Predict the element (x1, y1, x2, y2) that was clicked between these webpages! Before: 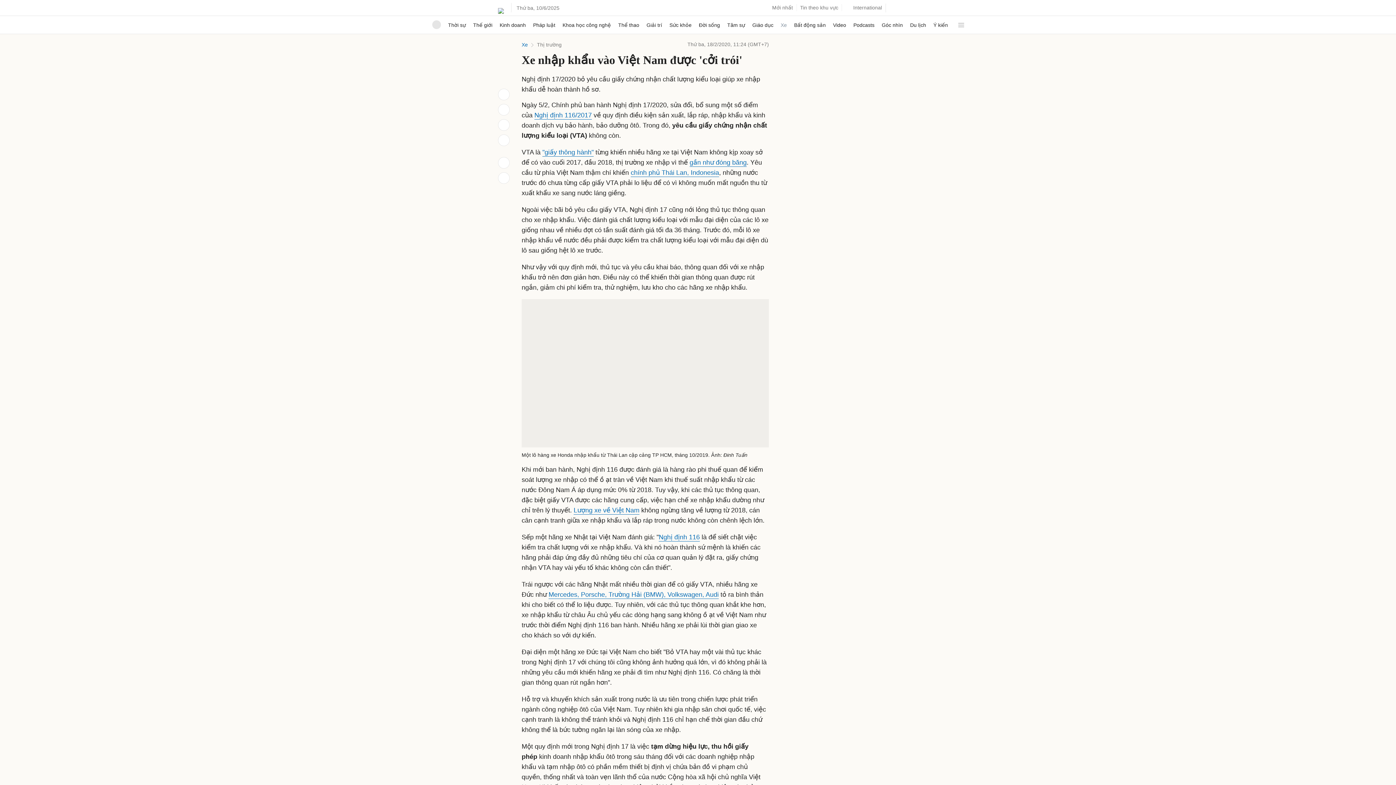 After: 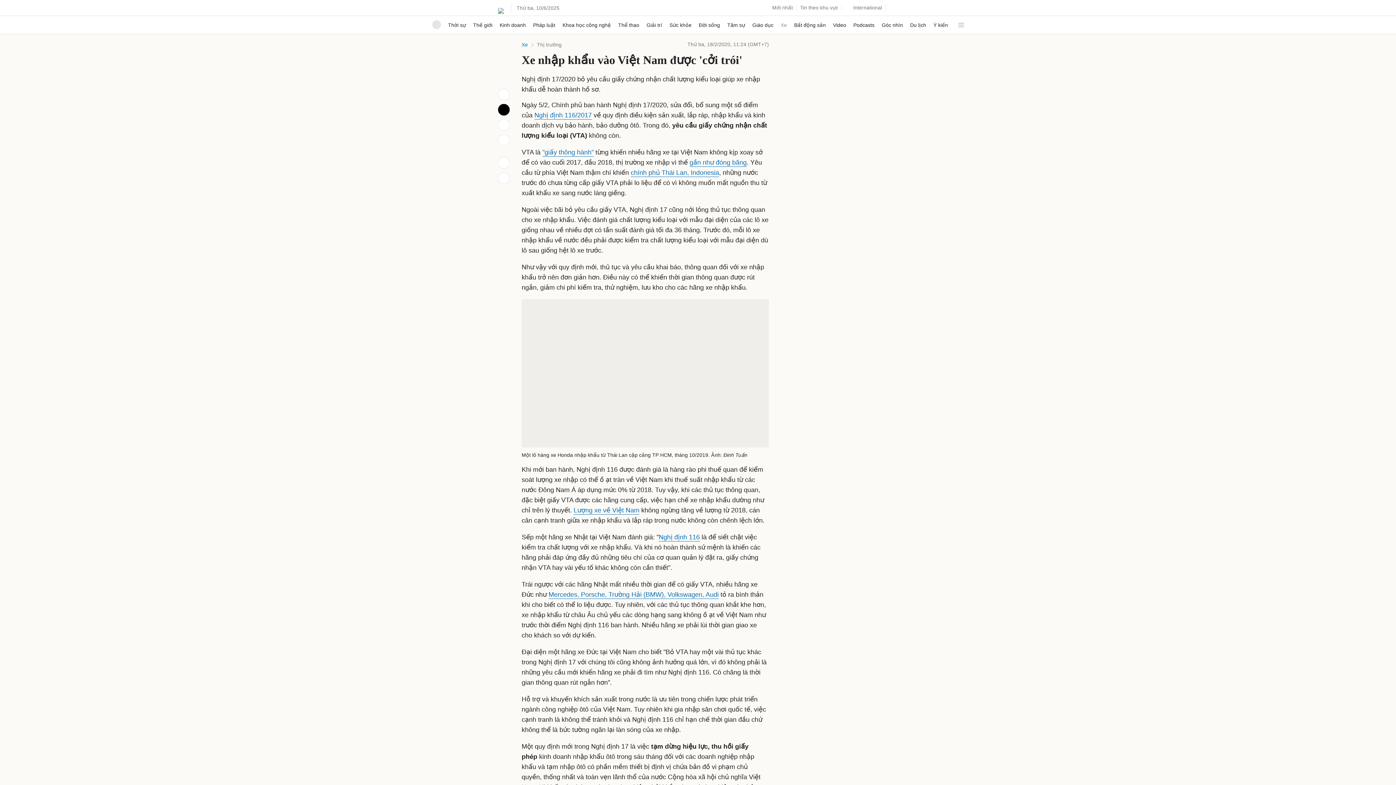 Action: bbox: (498, 104, 509, 115)